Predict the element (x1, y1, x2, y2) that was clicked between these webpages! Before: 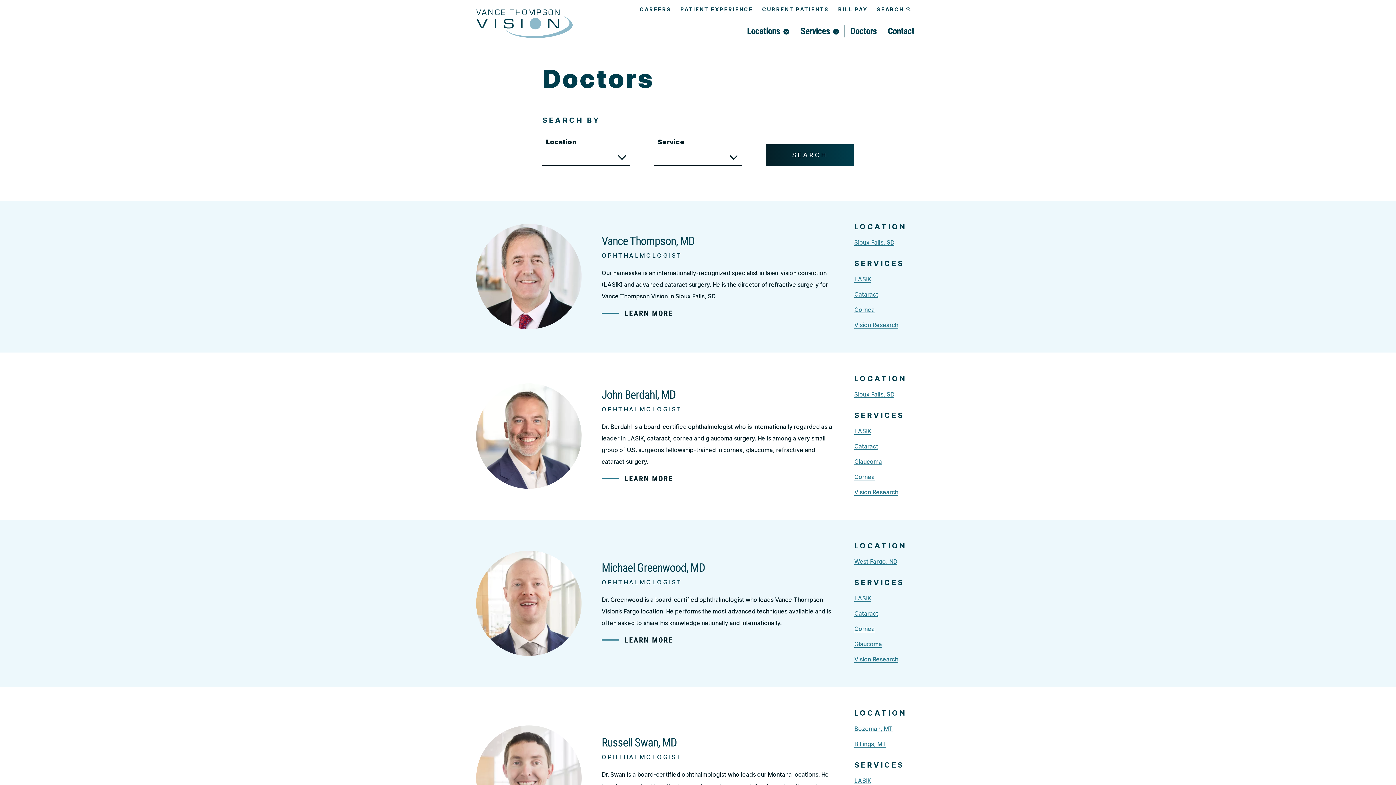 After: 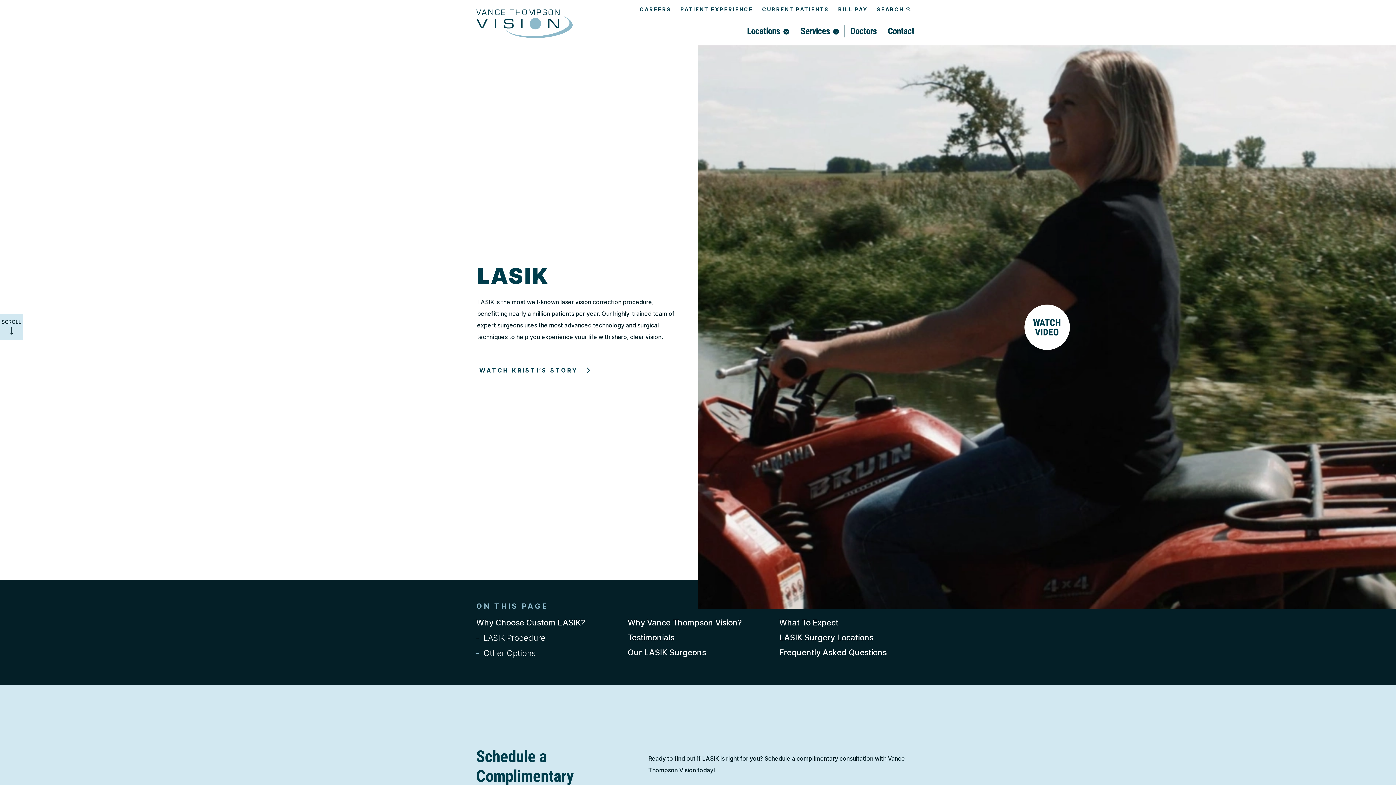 Action: label: LASIK bbox: (854, 594, 871, 602)